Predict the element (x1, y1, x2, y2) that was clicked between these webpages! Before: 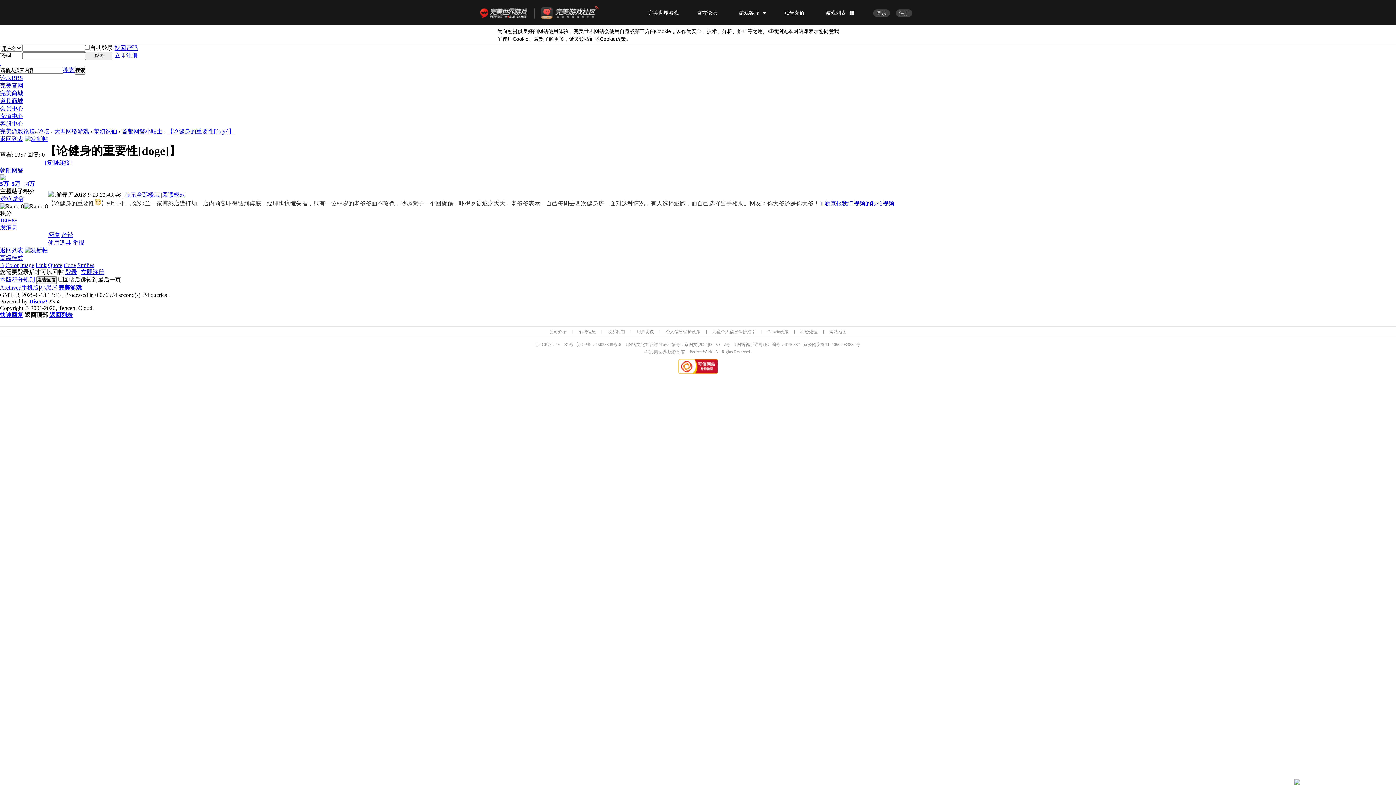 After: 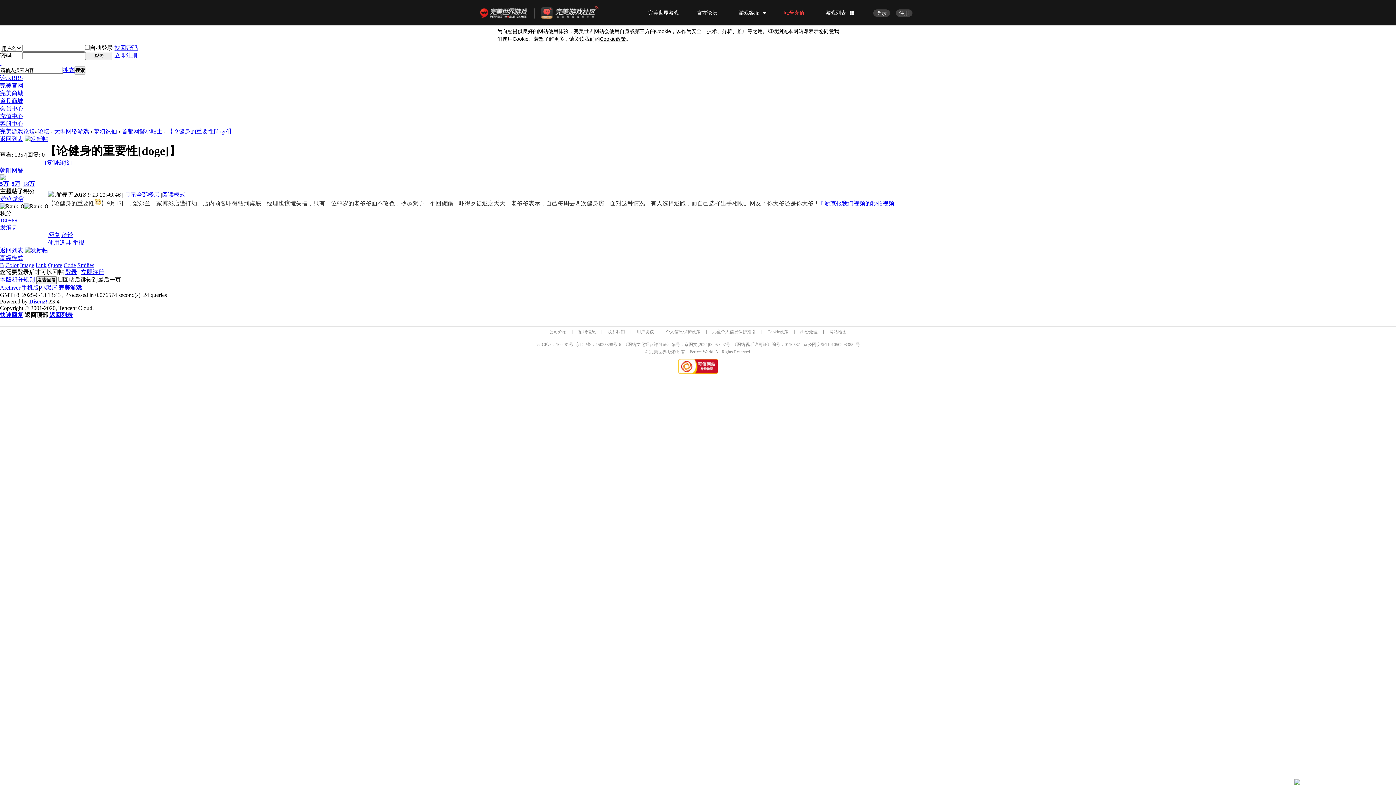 Action: bbox: (784, 9, 808, 15) label: 账号充值